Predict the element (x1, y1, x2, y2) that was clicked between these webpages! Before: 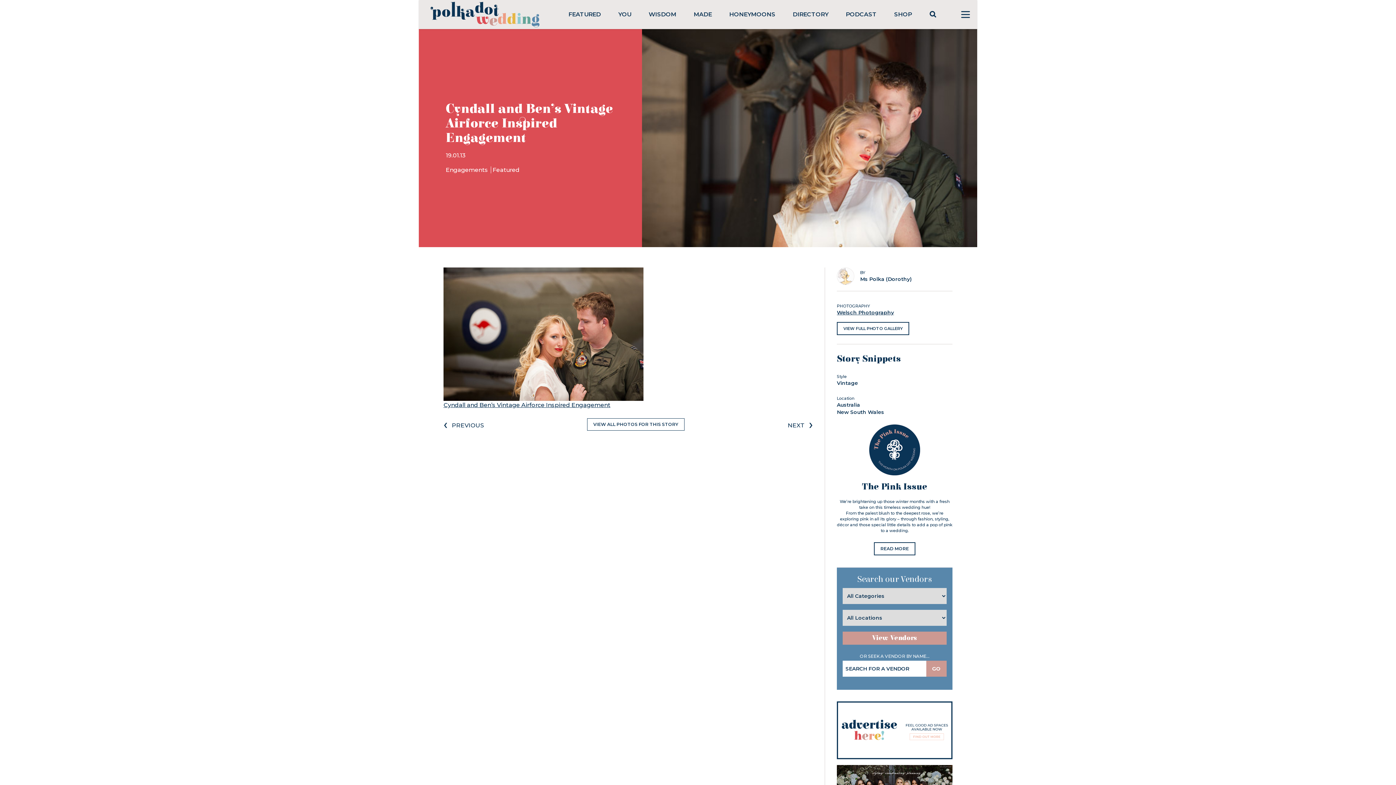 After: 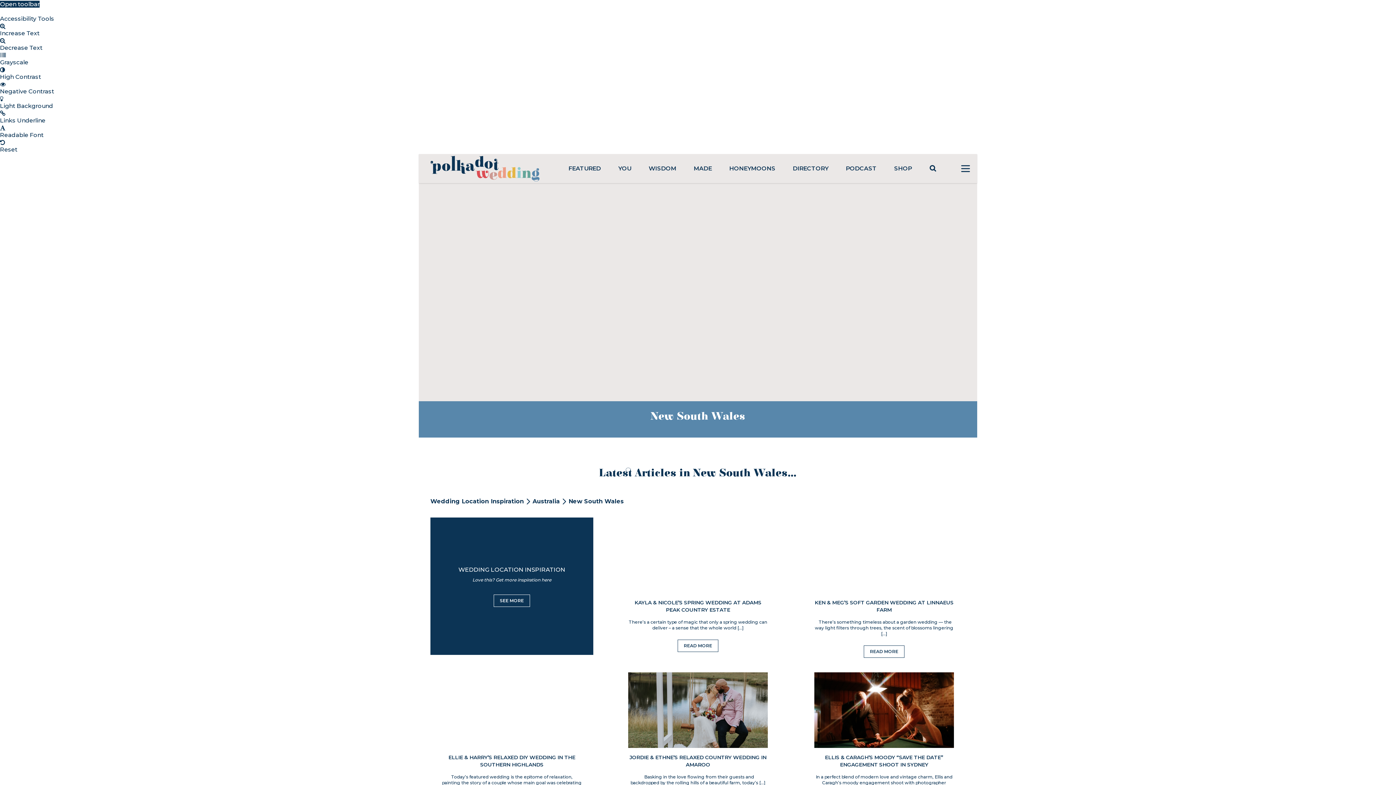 Action: bbox: (837, 409, 884, 415) label: New South Wales